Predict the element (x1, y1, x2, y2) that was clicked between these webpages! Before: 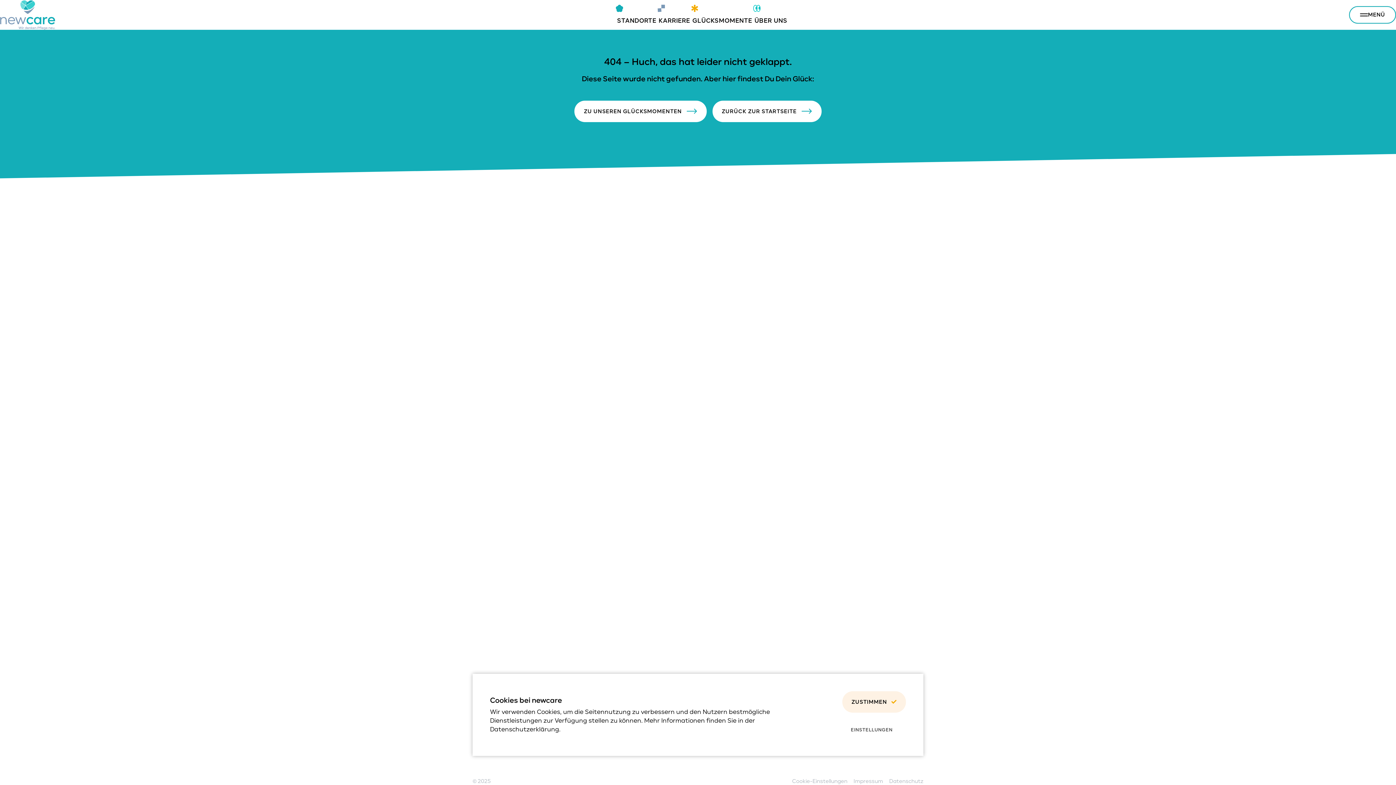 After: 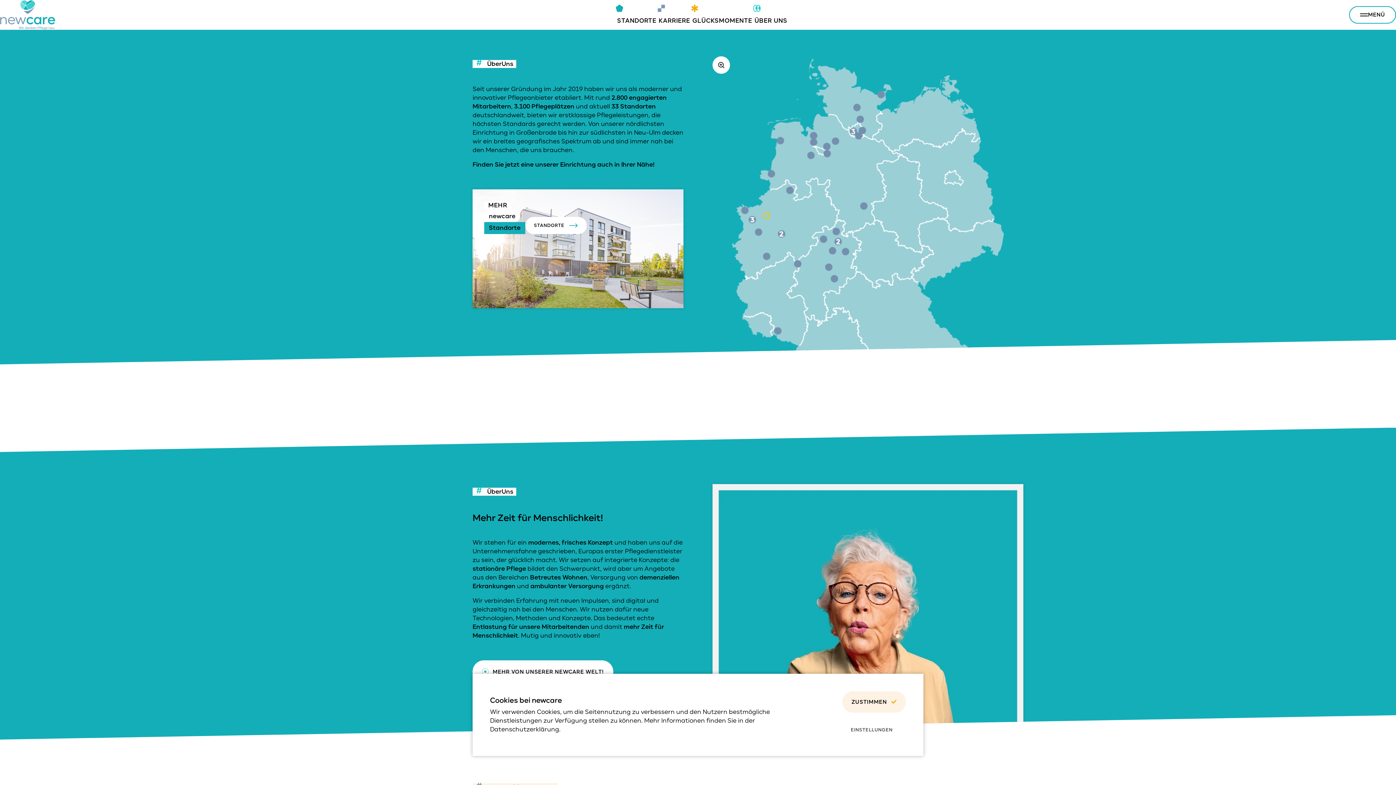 Action: bbox: (753, 4, 788, 24) label: ÜBER UNS